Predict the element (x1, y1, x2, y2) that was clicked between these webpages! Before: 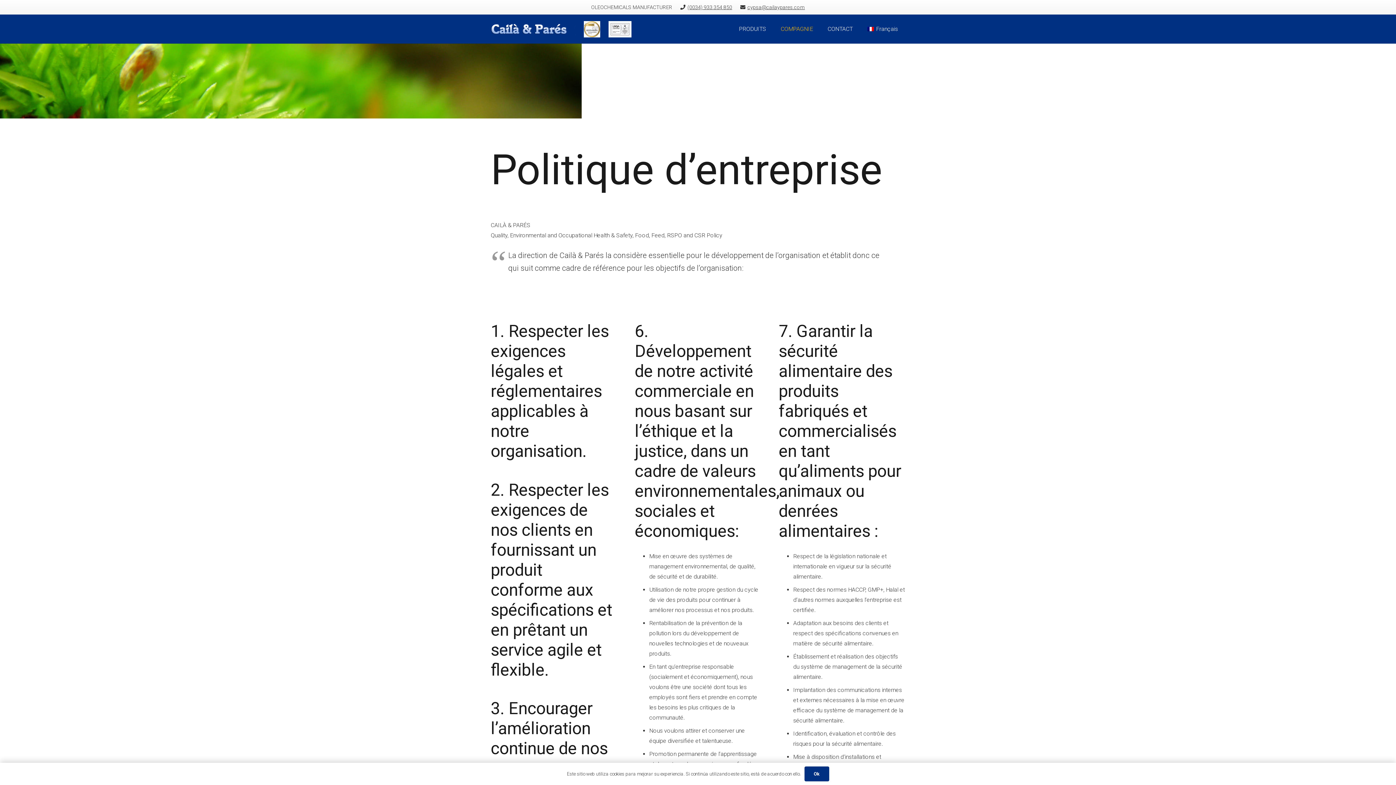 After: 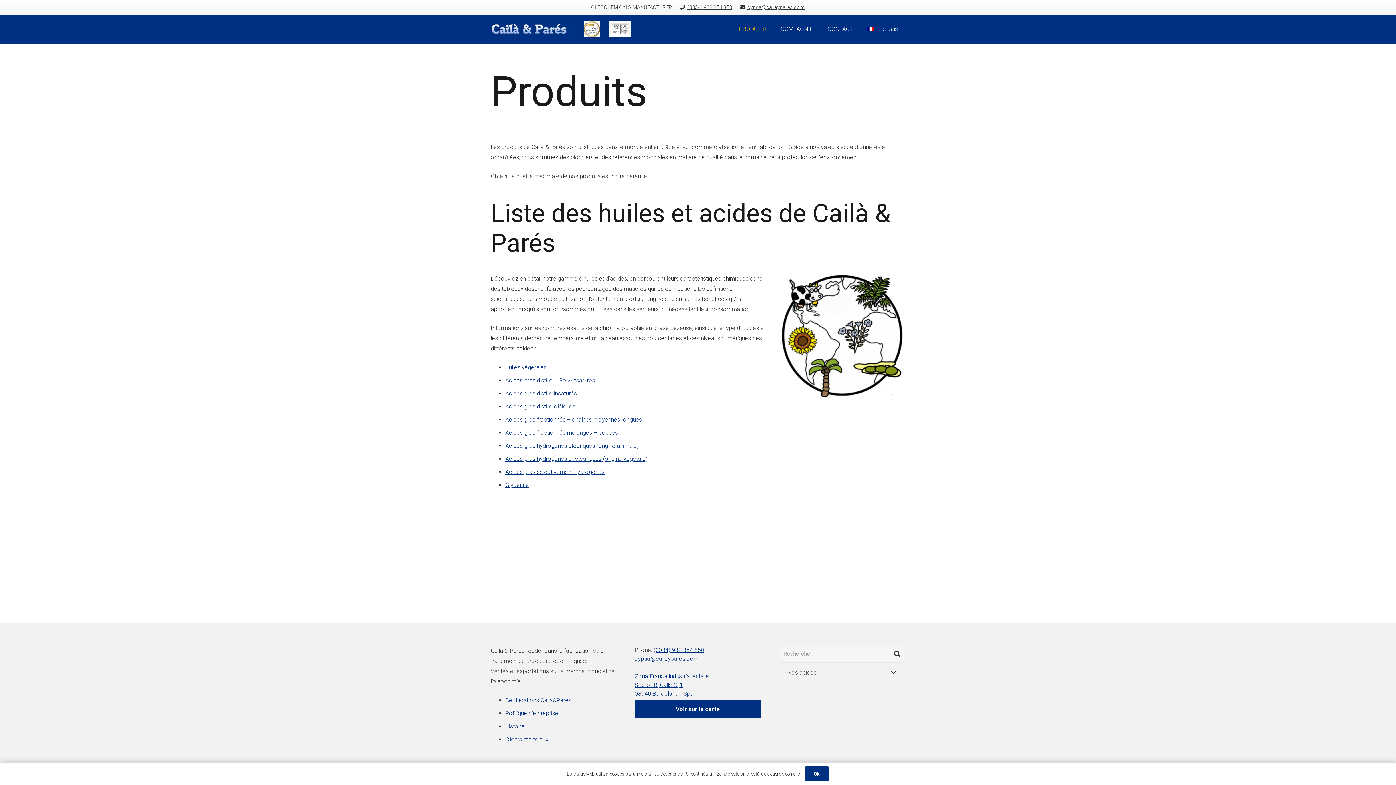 Action: bbox: (731, 14, 773, 43) label: PRODUITS